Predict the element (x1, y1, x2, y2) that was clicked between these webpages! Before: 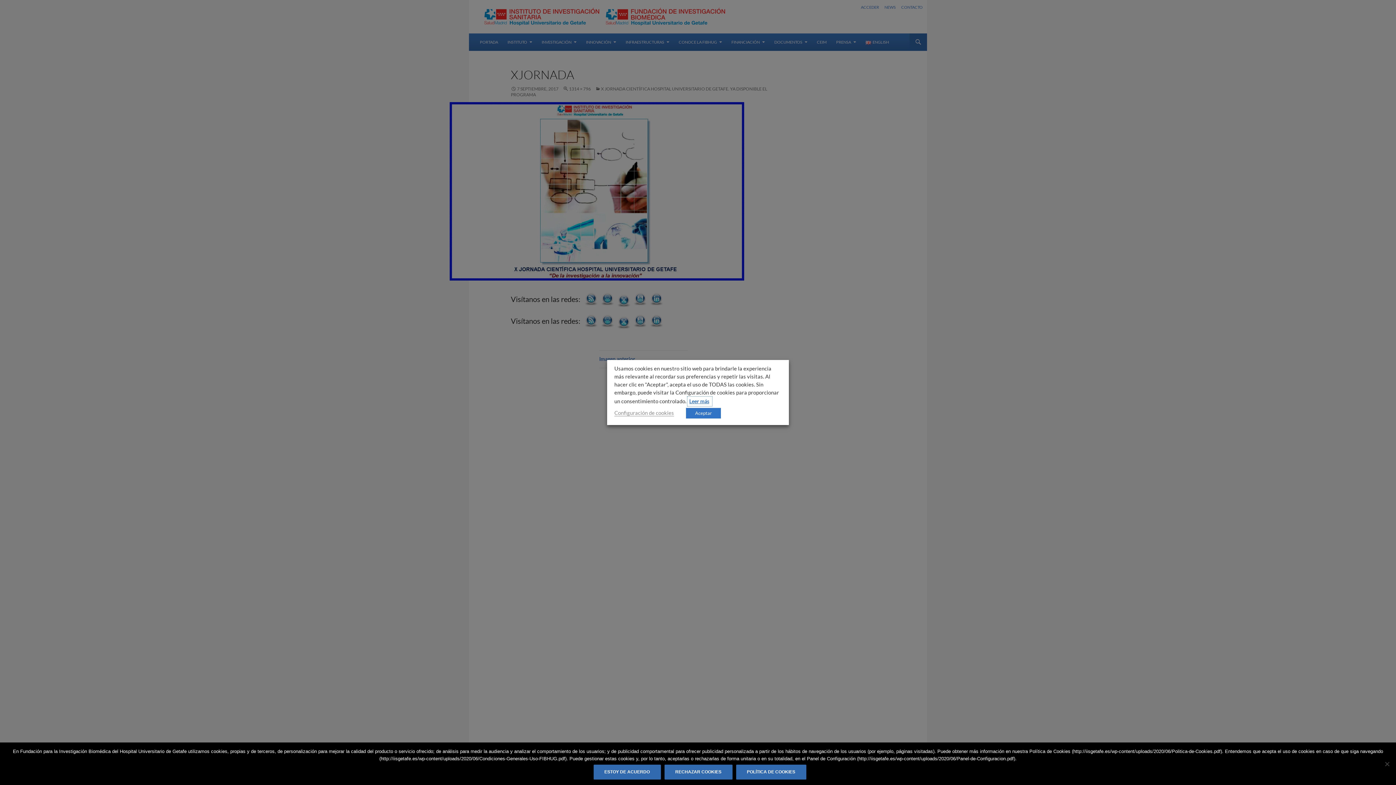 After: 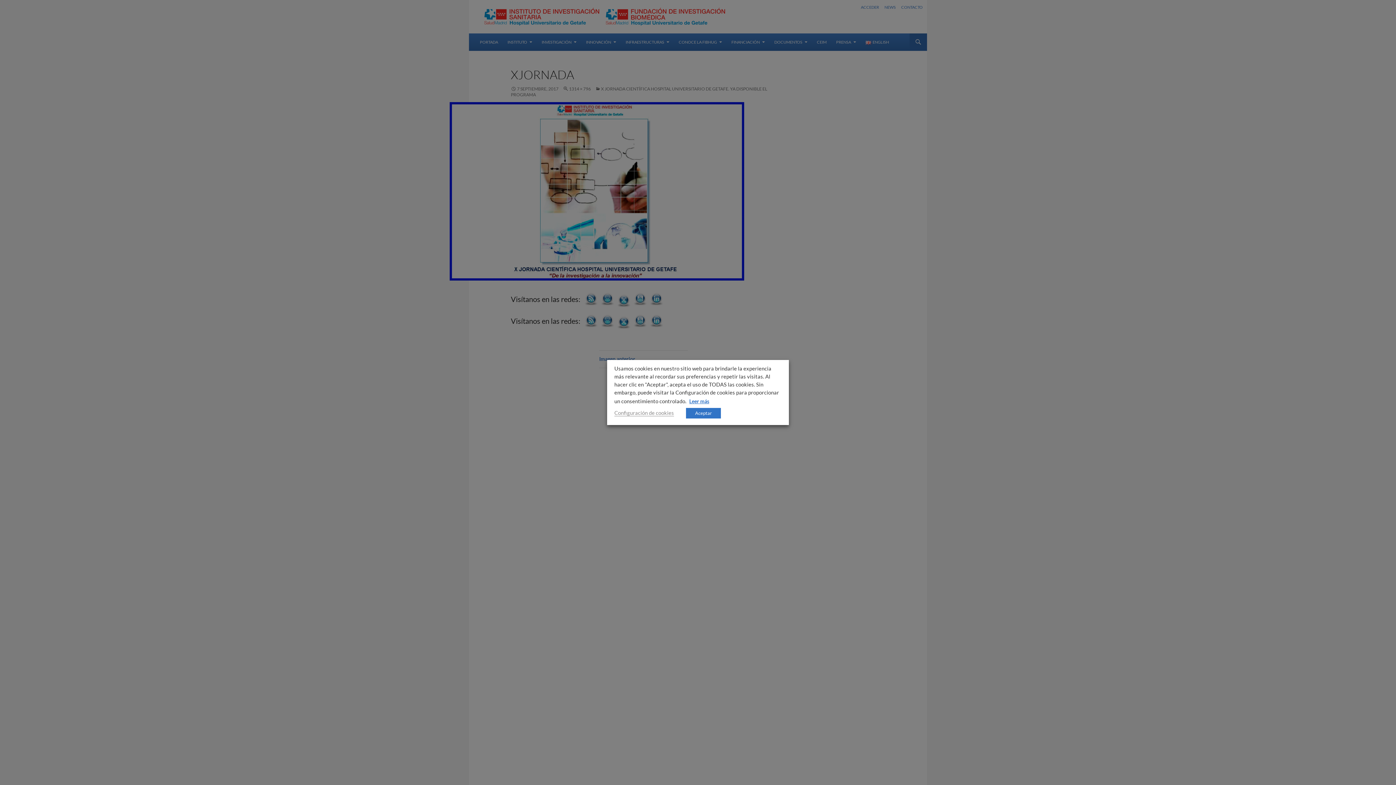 Action: bbox: (664, 765, 732, 780) label: Rechazar cookies